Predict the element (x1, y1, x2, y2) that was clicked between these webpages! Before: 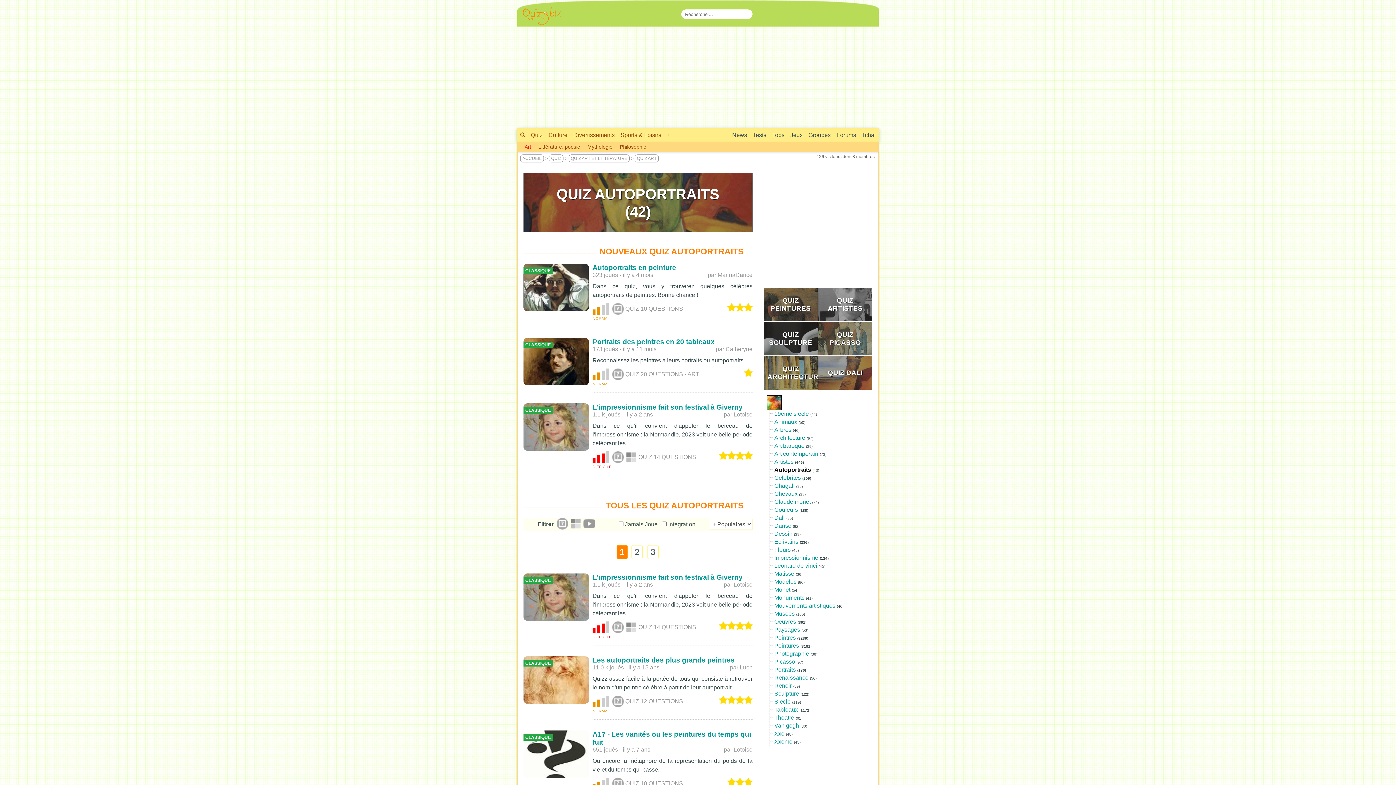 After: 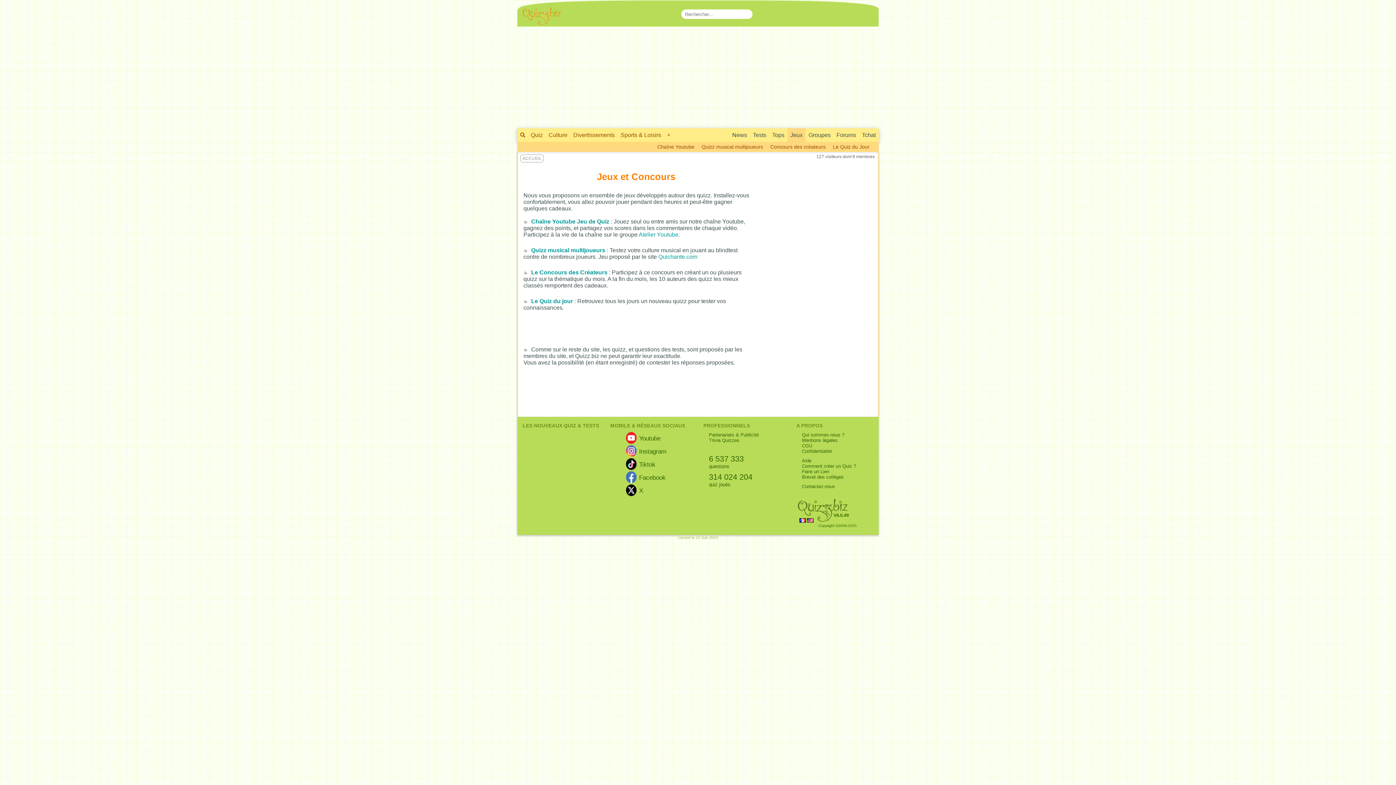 Action: label: Jeux bbox: (787, 128, 805, 142)